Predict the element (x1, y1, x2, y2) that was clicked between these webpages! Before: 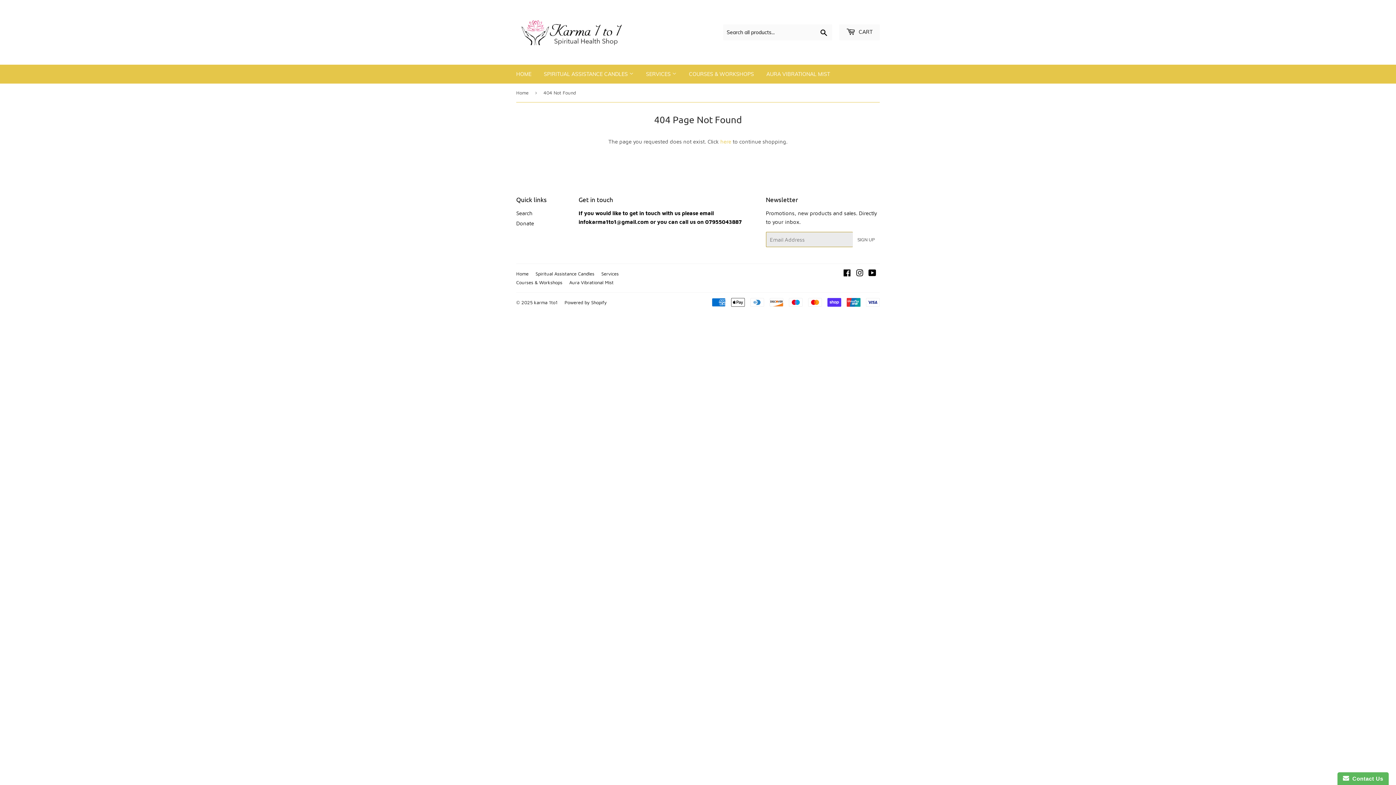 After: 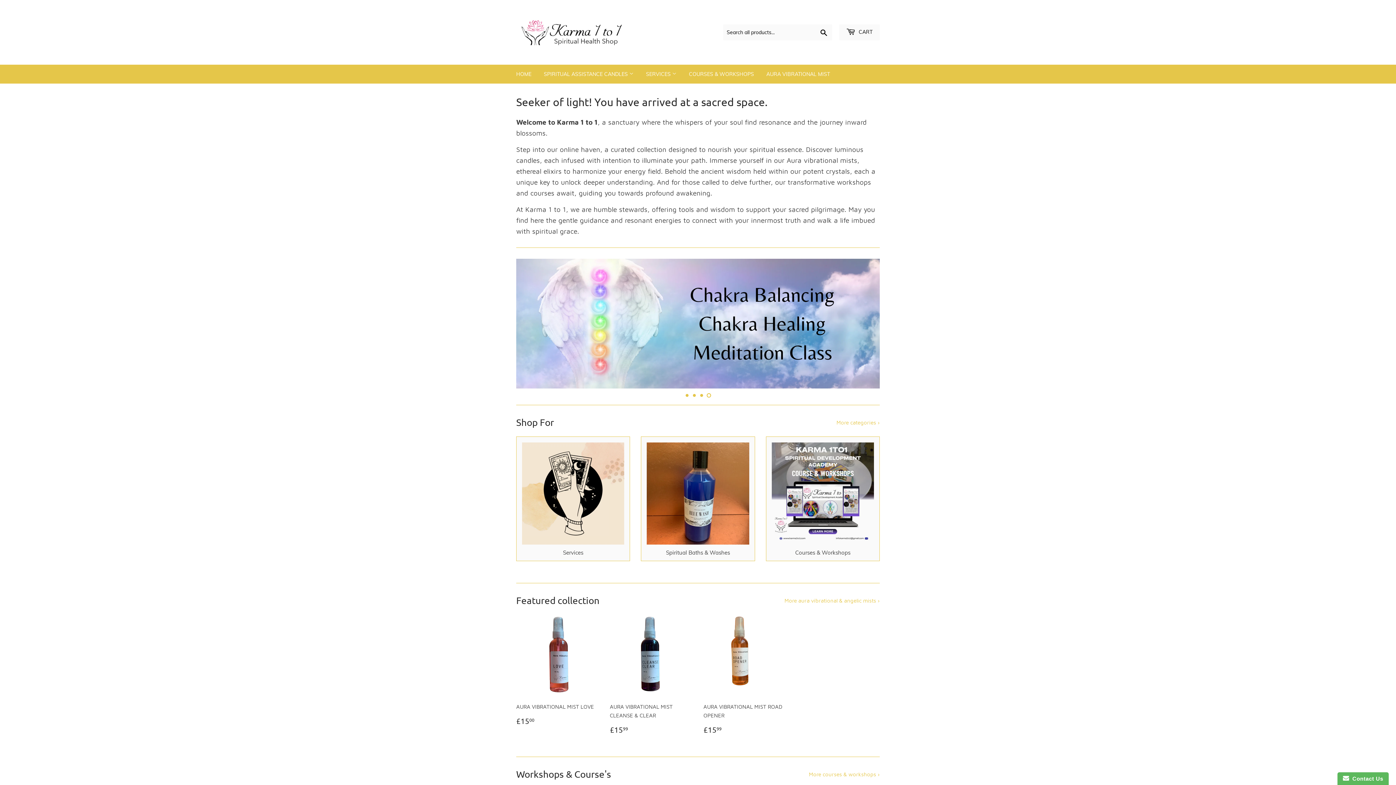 Action: bbox: (516, 83, 531, 101) label: Home